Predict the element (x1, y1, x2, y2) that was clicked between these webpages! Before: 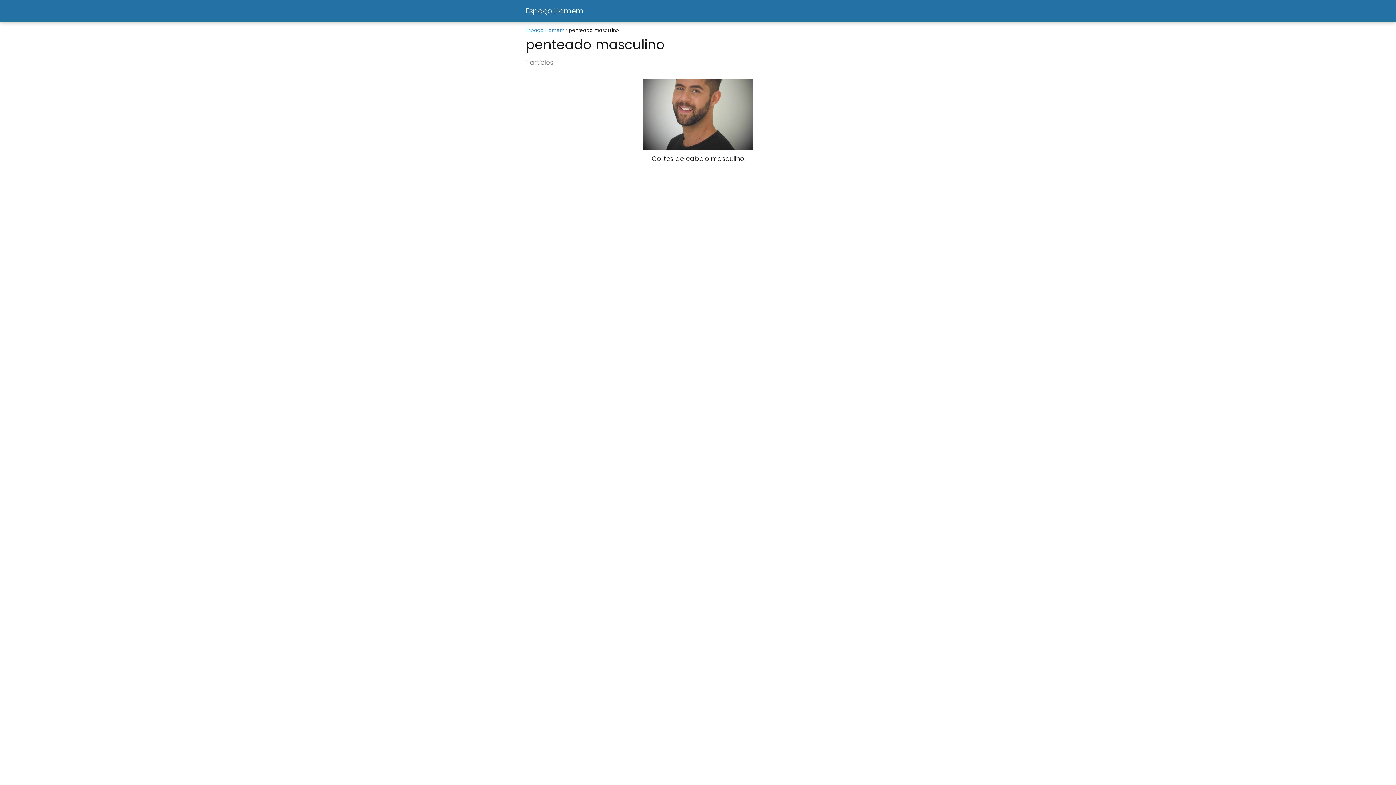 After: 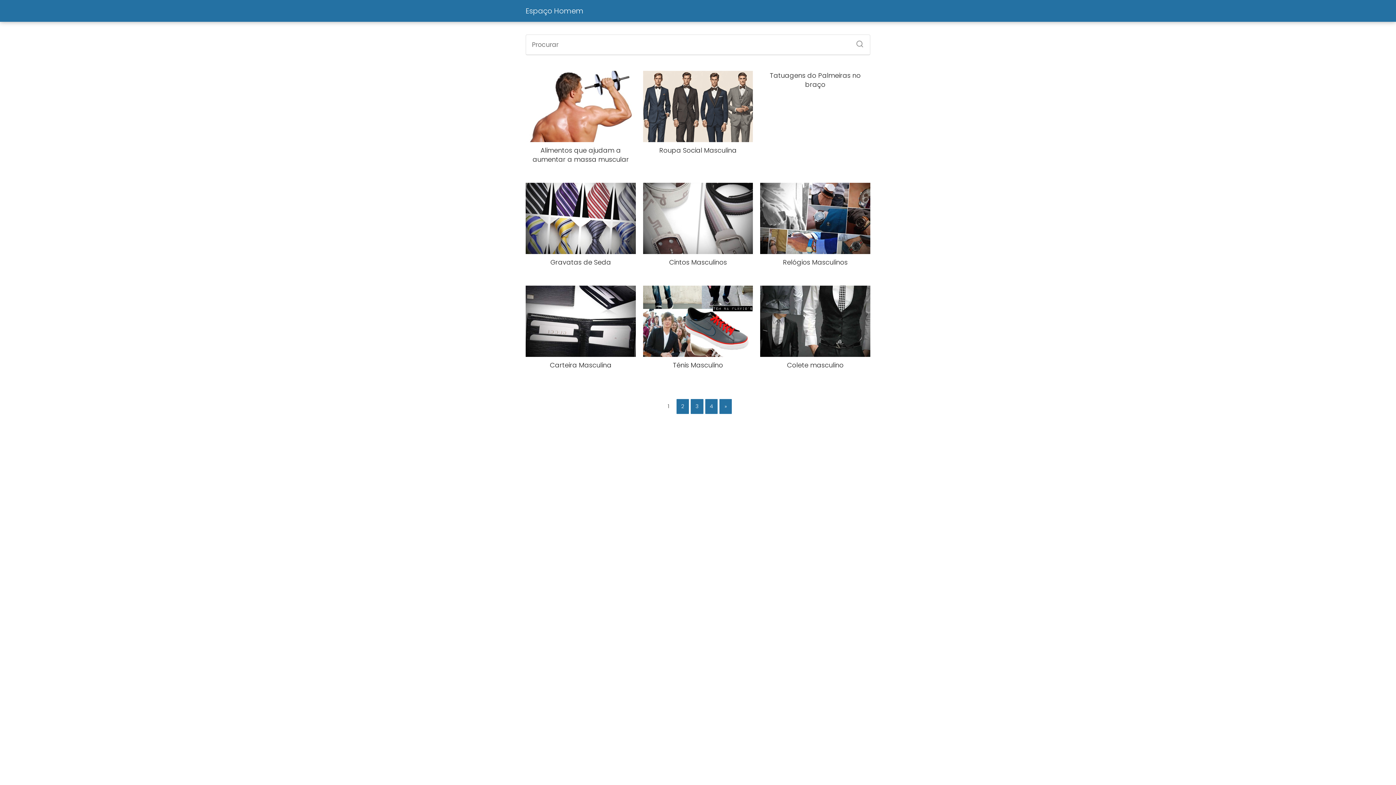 Action: bbox: (525, 26, 564, 33) label: Espaço Homem